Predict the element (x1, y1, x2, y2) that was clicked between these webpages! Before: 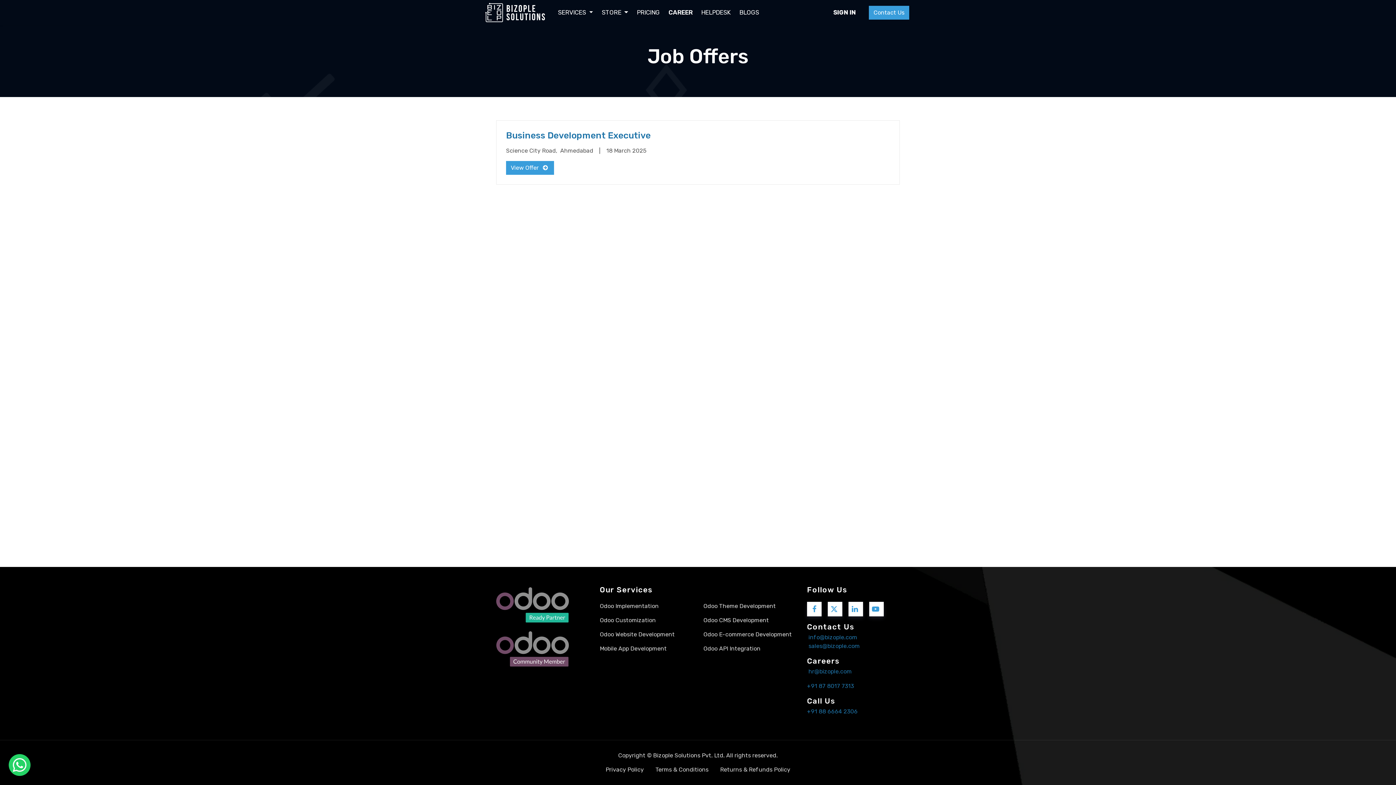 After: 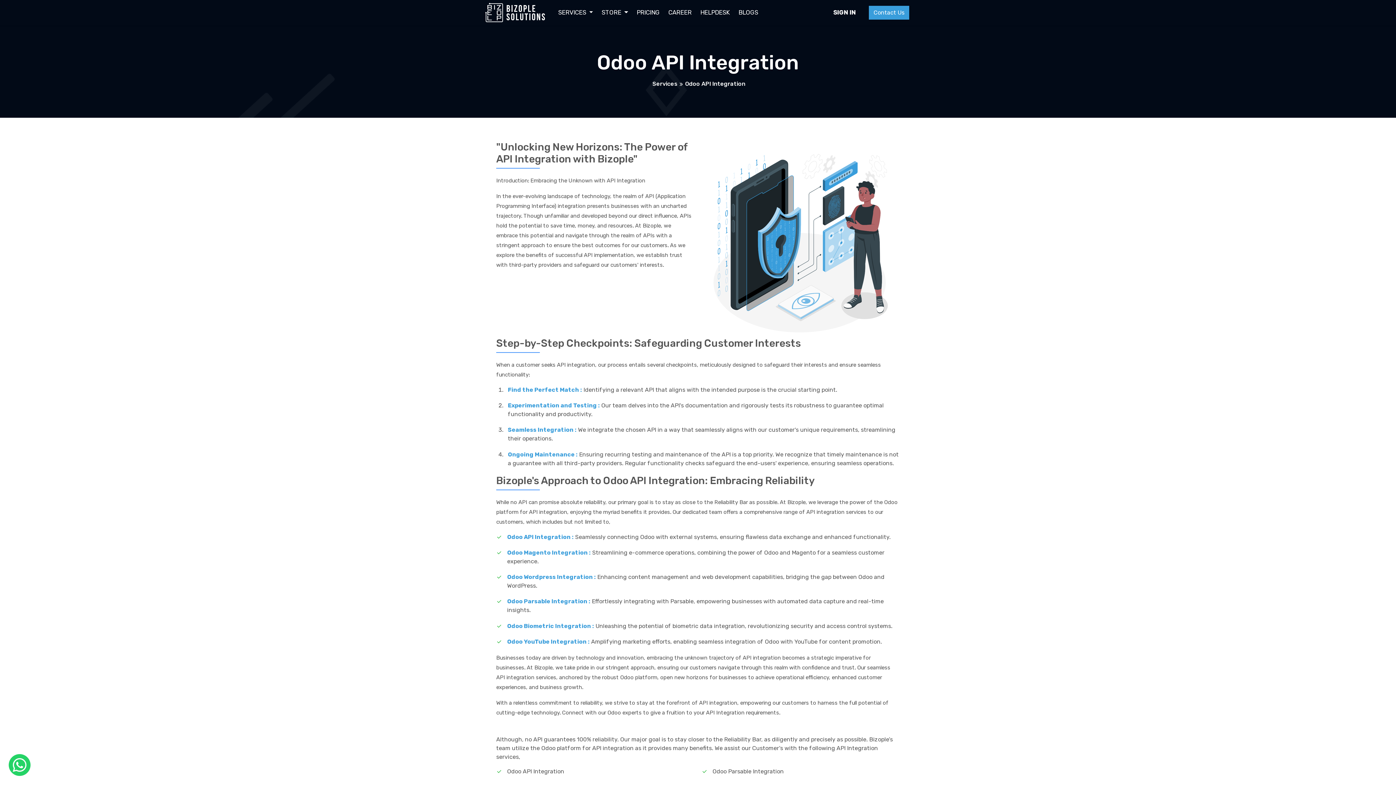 Action: label: ﻿Odoo API Integration ﻿ bbox: (703, 645, 762, 652)